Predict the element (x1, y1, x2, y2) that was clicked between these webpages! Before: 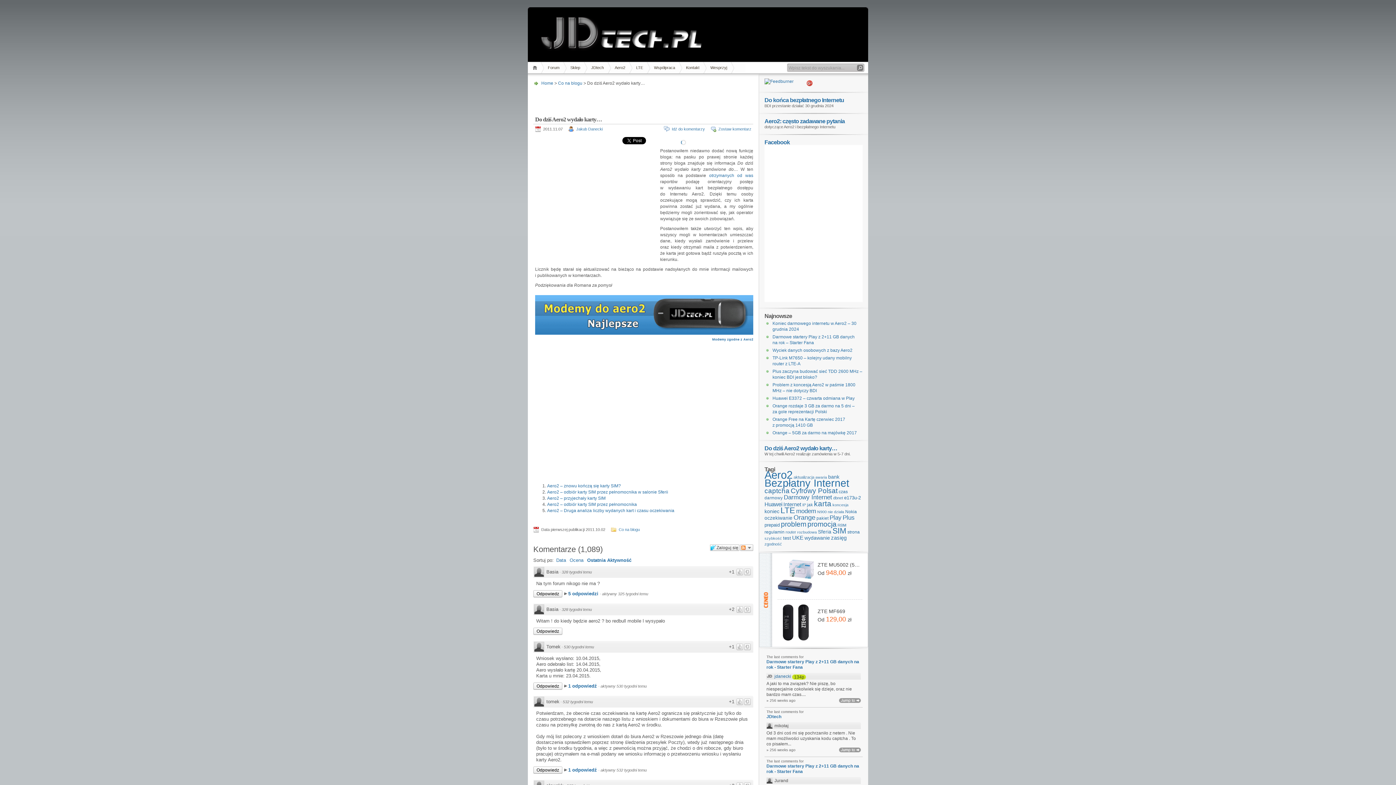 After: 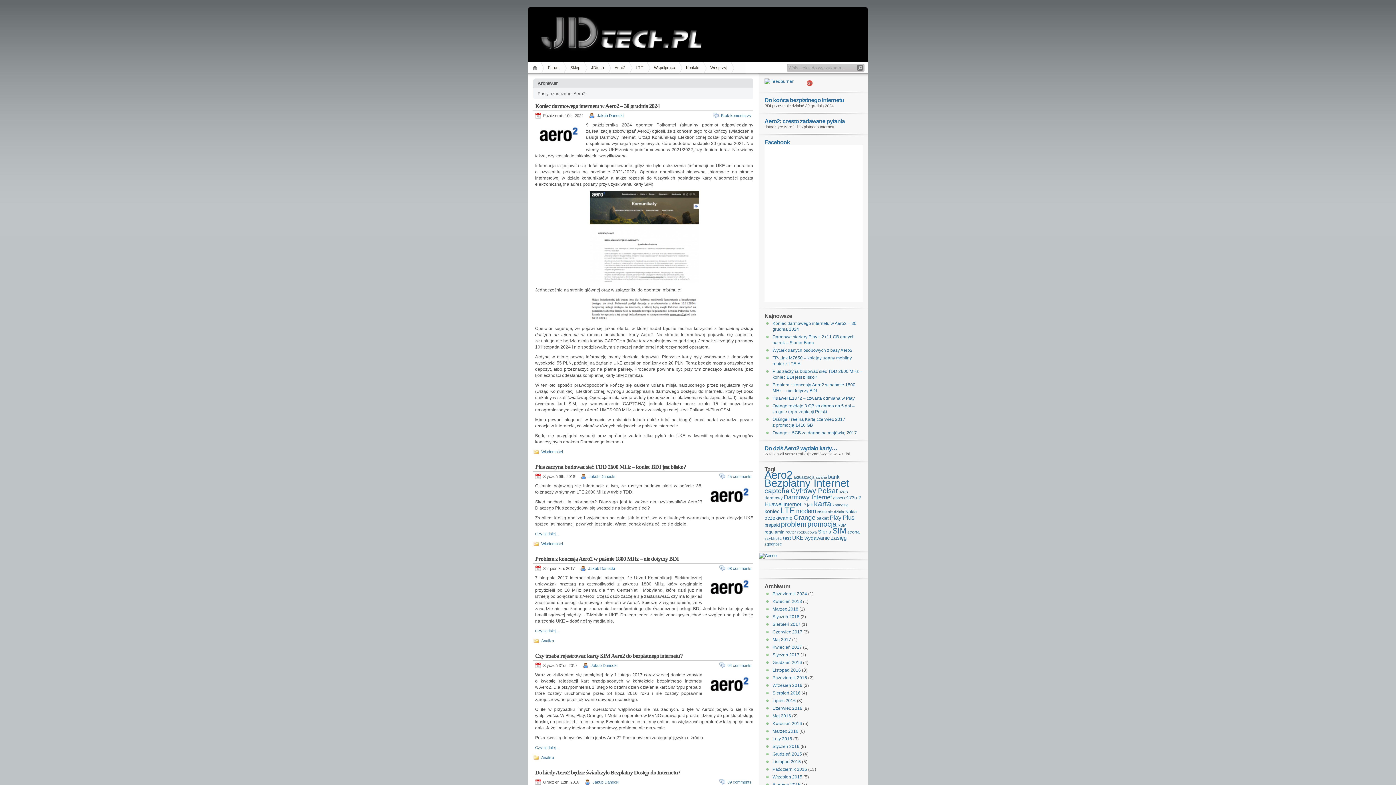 Action: bbox: (764, 469, 792, 481) label: Aero2